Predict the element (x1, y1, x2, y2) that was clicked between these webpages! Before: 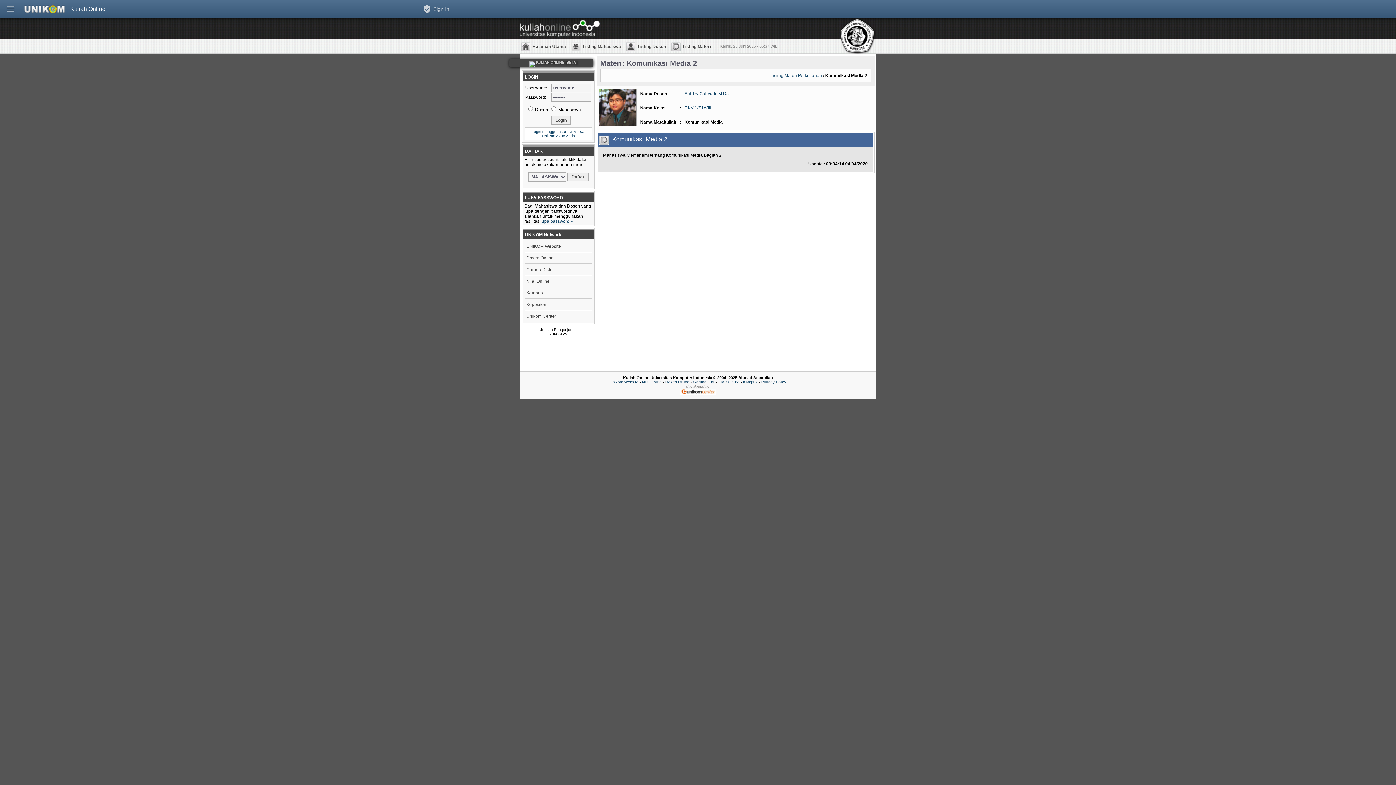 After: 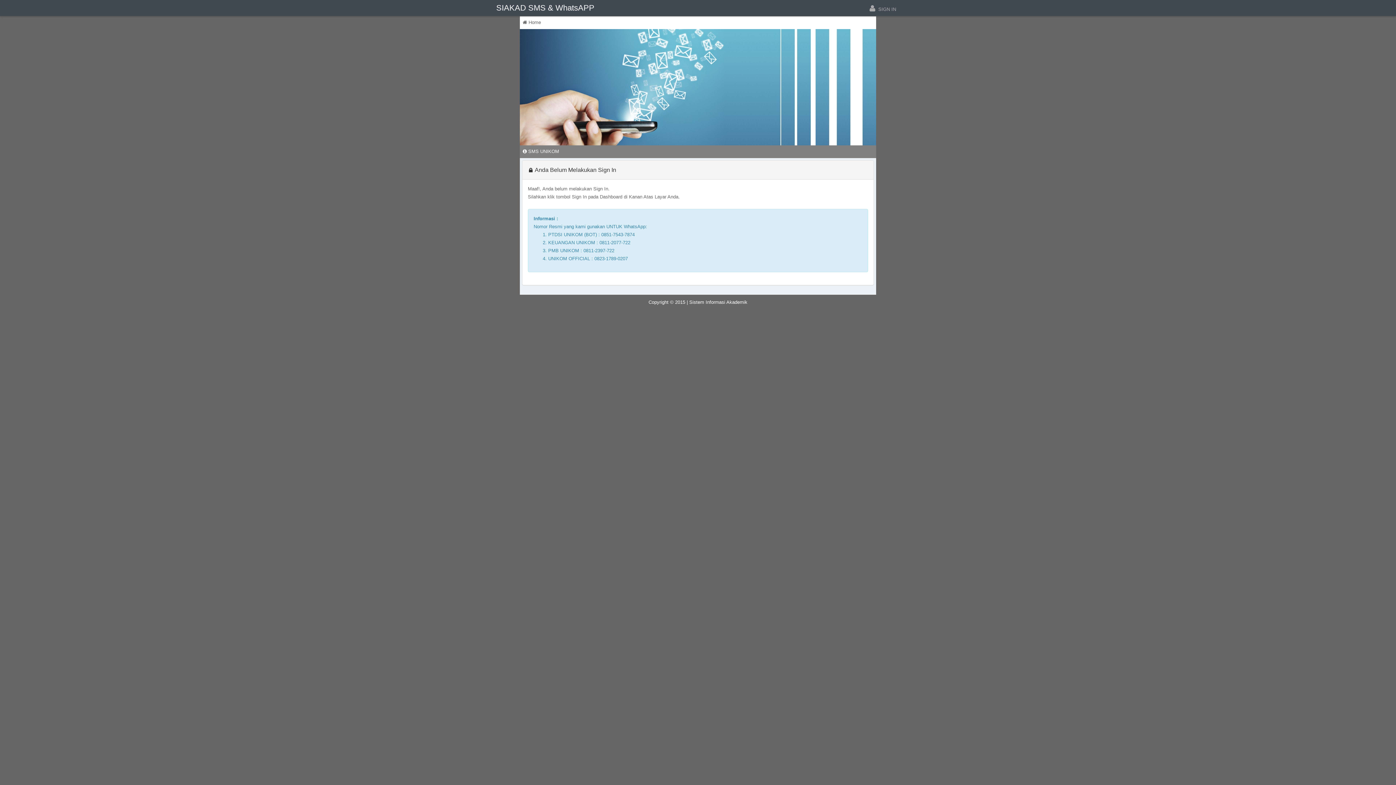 Action: label: Dosen Online bbox: (665, 380, 689, 384)